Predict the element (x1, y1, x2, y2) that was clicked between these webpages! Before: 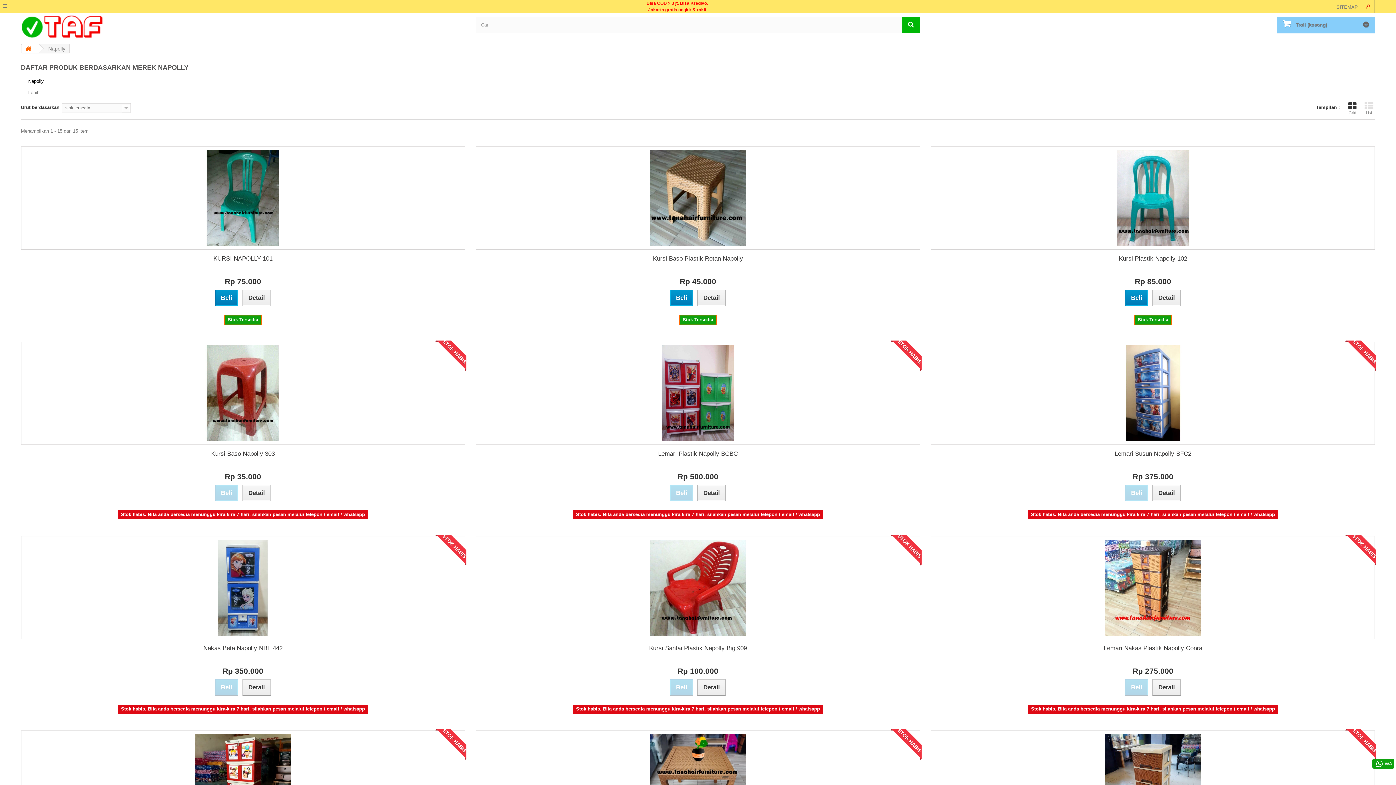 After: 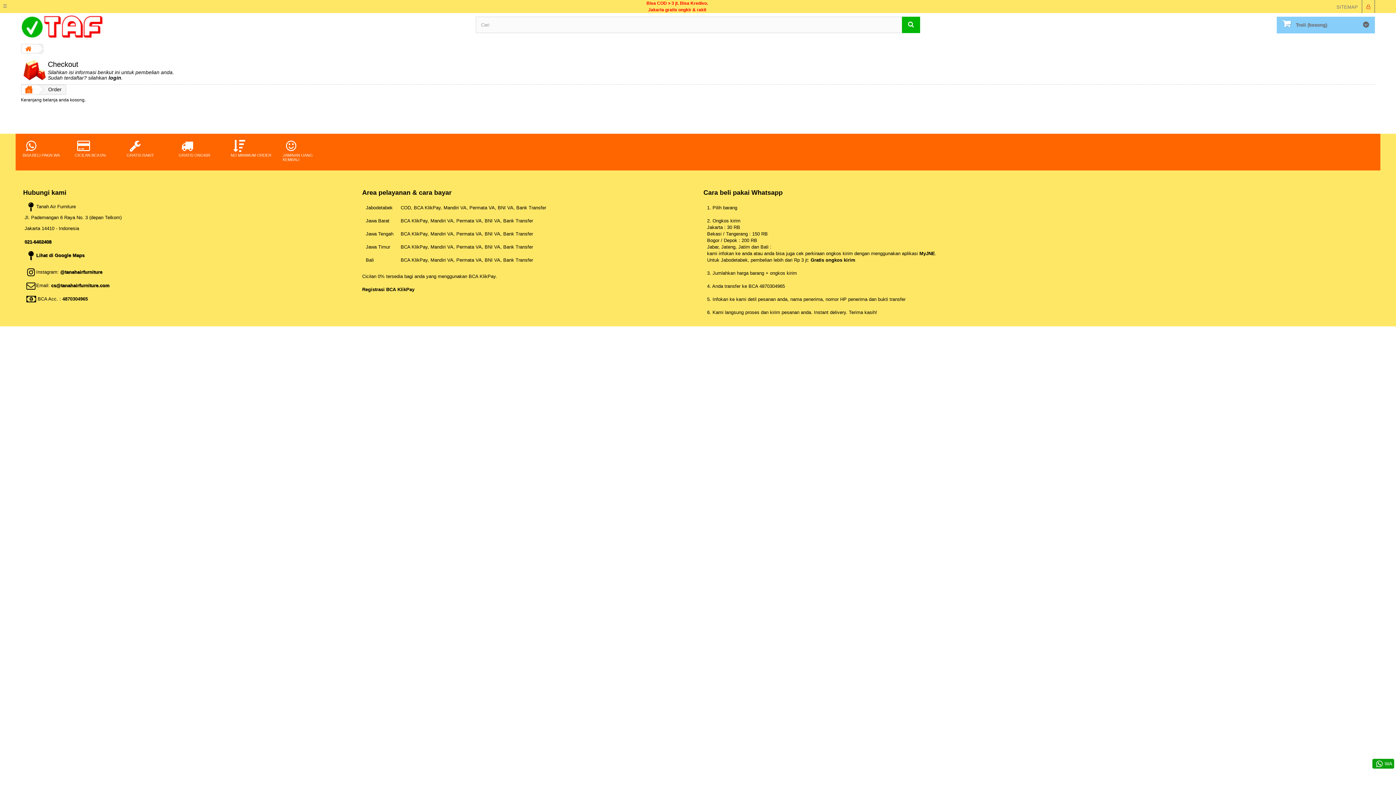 Action: bbox: (1277, 16, 1375, 33) label: Troli (kosong)